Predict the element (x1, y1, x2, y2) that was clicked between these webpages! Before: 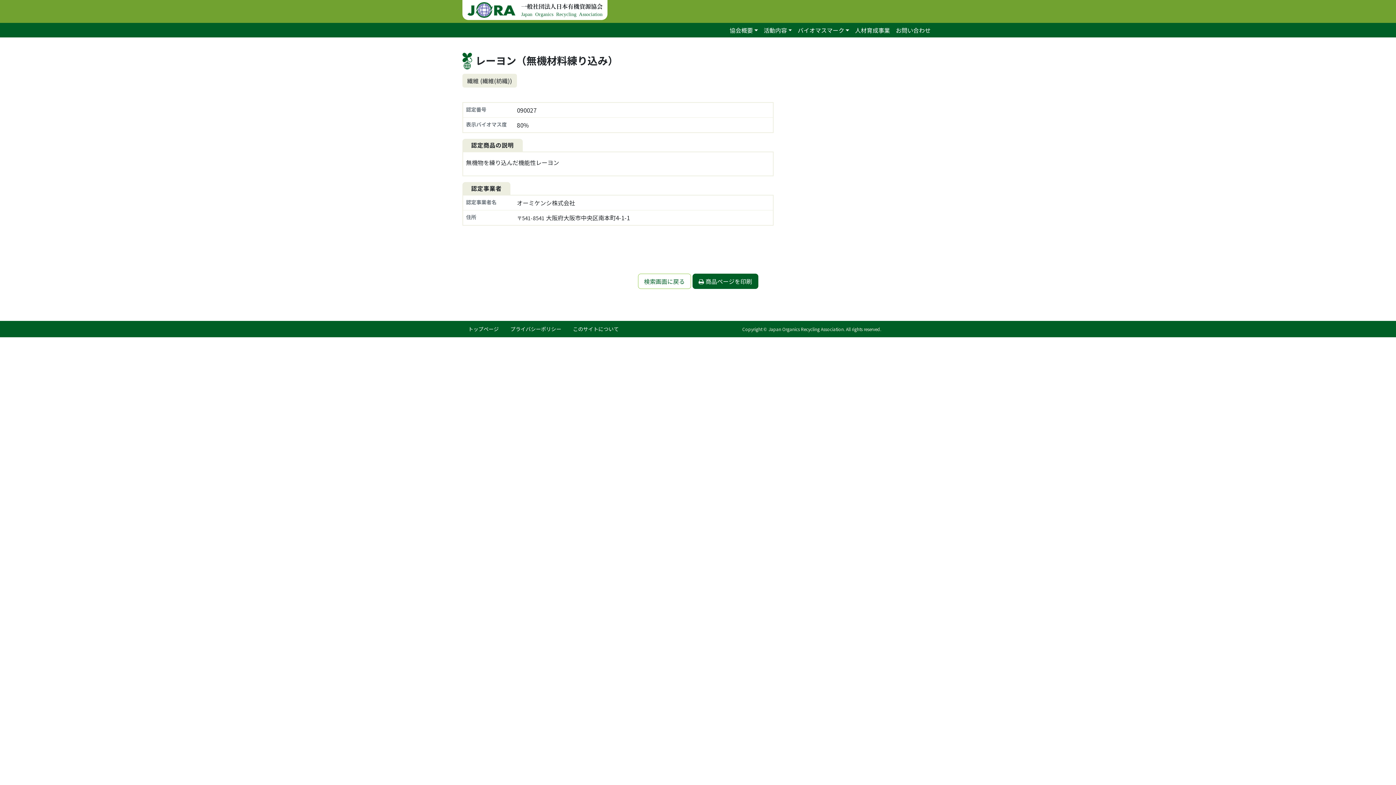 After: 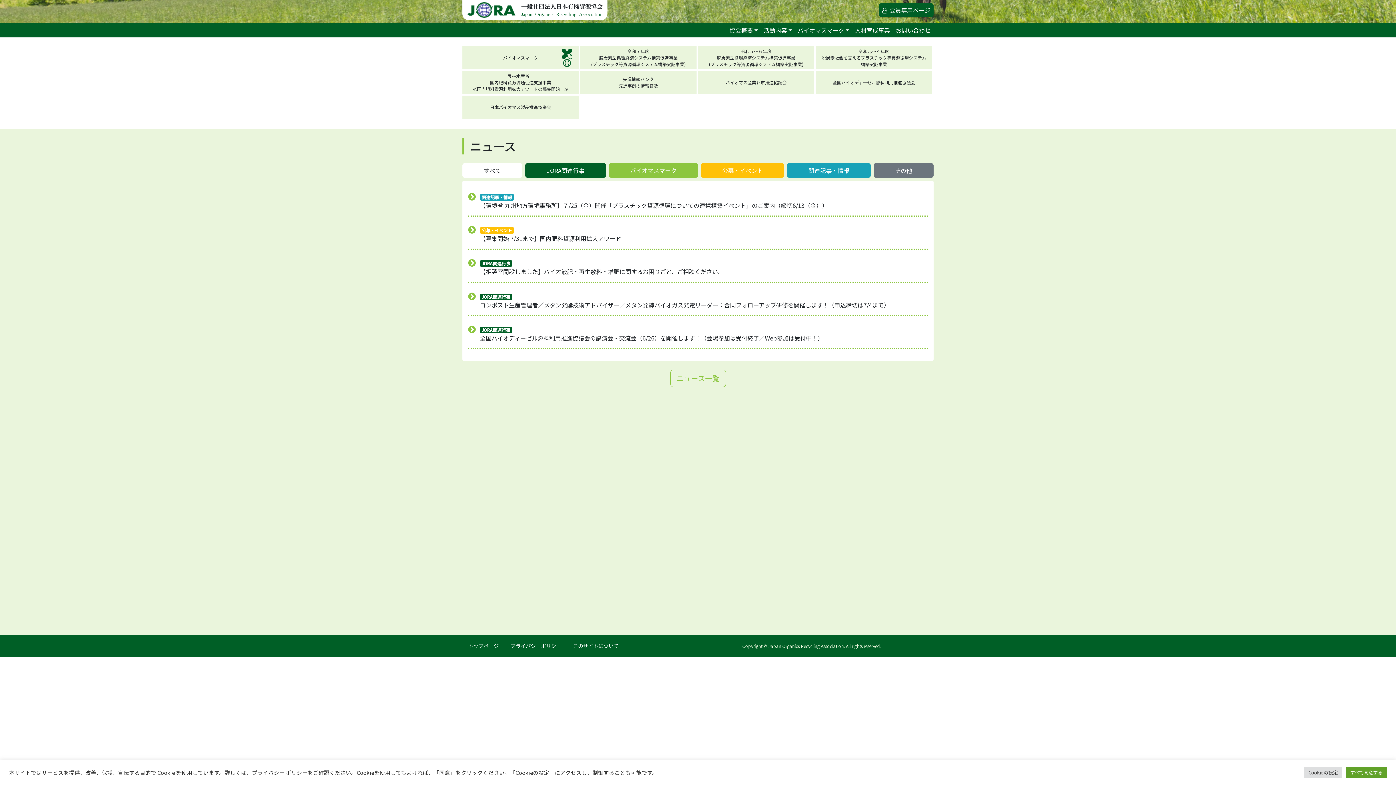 Action: bbox: (462, 322, 504, 336) label: トップページ